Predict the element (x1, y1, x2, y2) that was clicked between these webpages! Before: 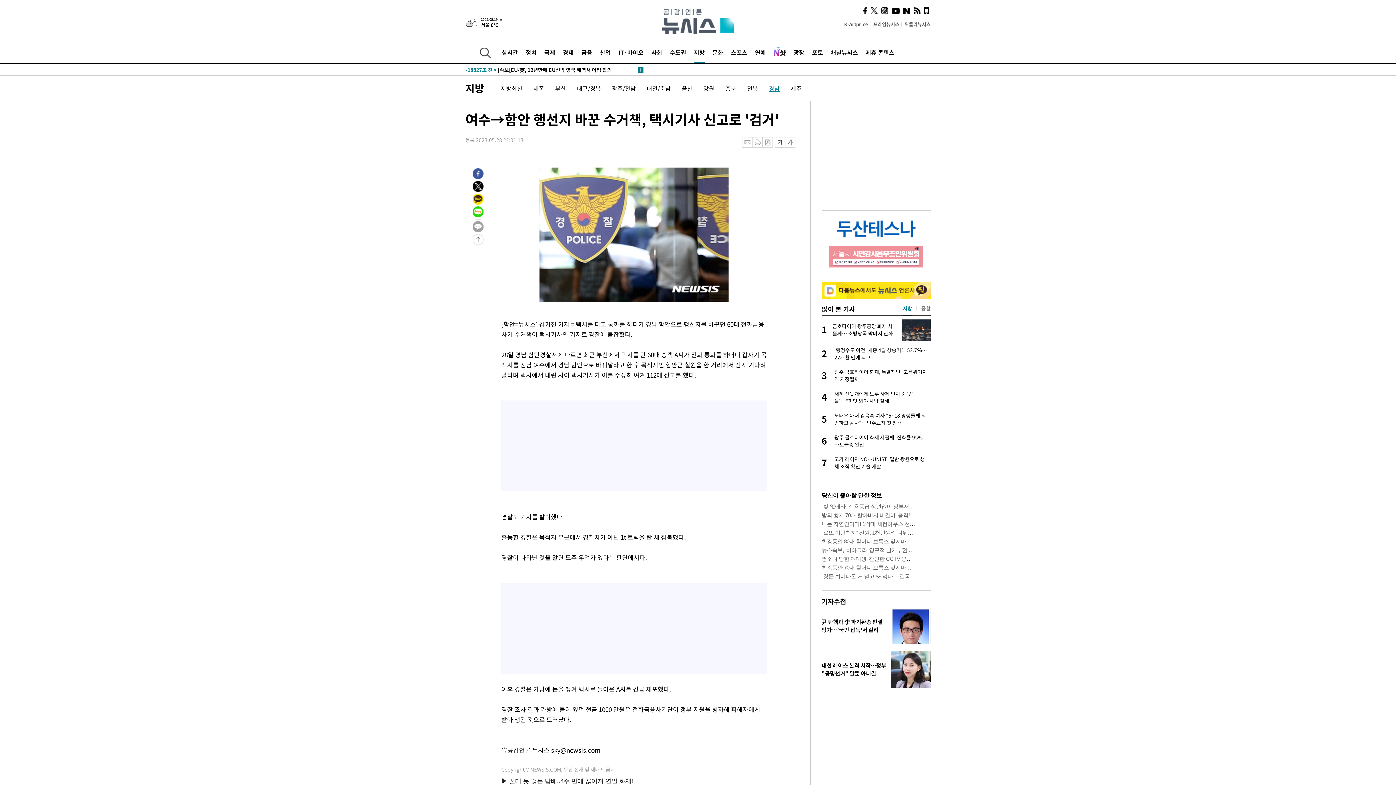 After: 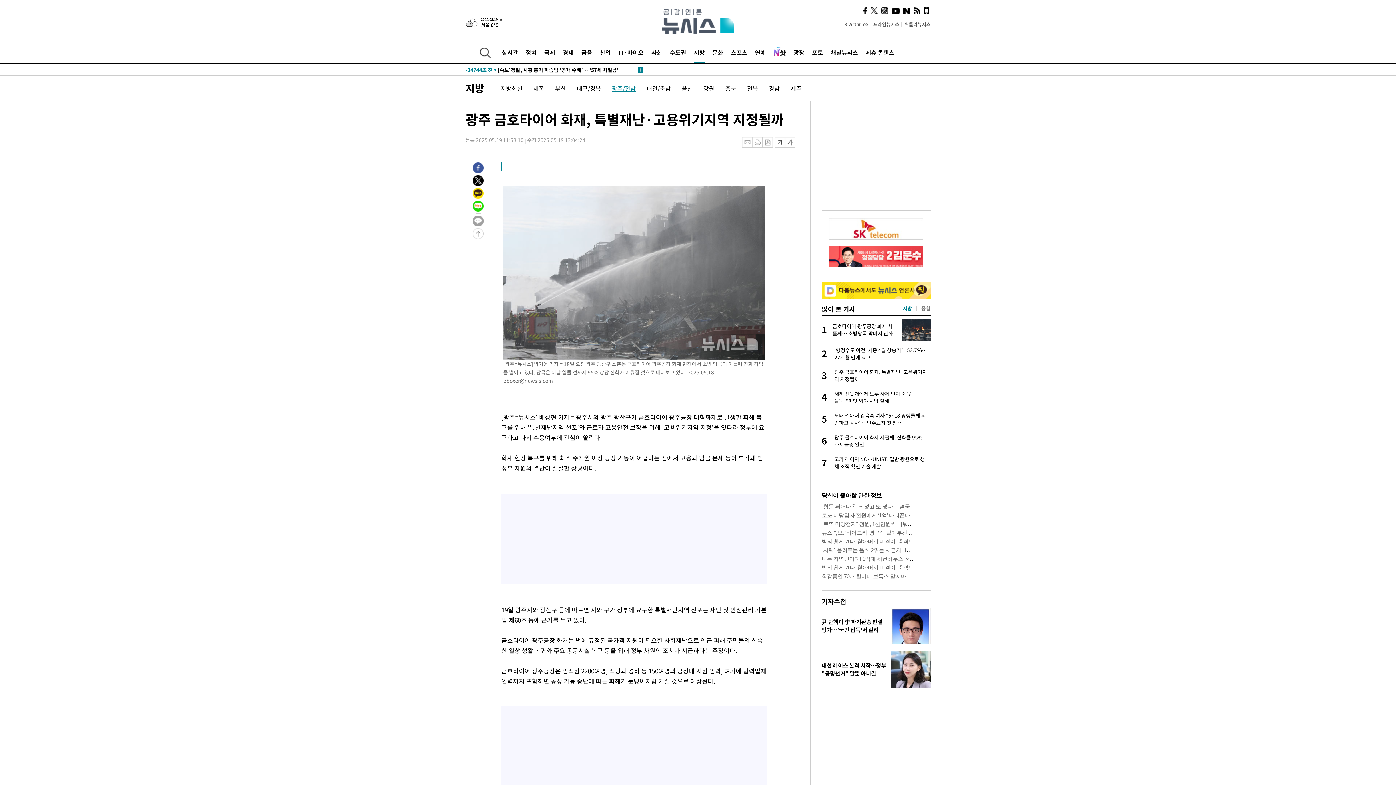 Action: bbox: (821, 368, 930, 382) label: 3
광주 금호타이어 화재, 특별재난·고용위기지역 지정될까